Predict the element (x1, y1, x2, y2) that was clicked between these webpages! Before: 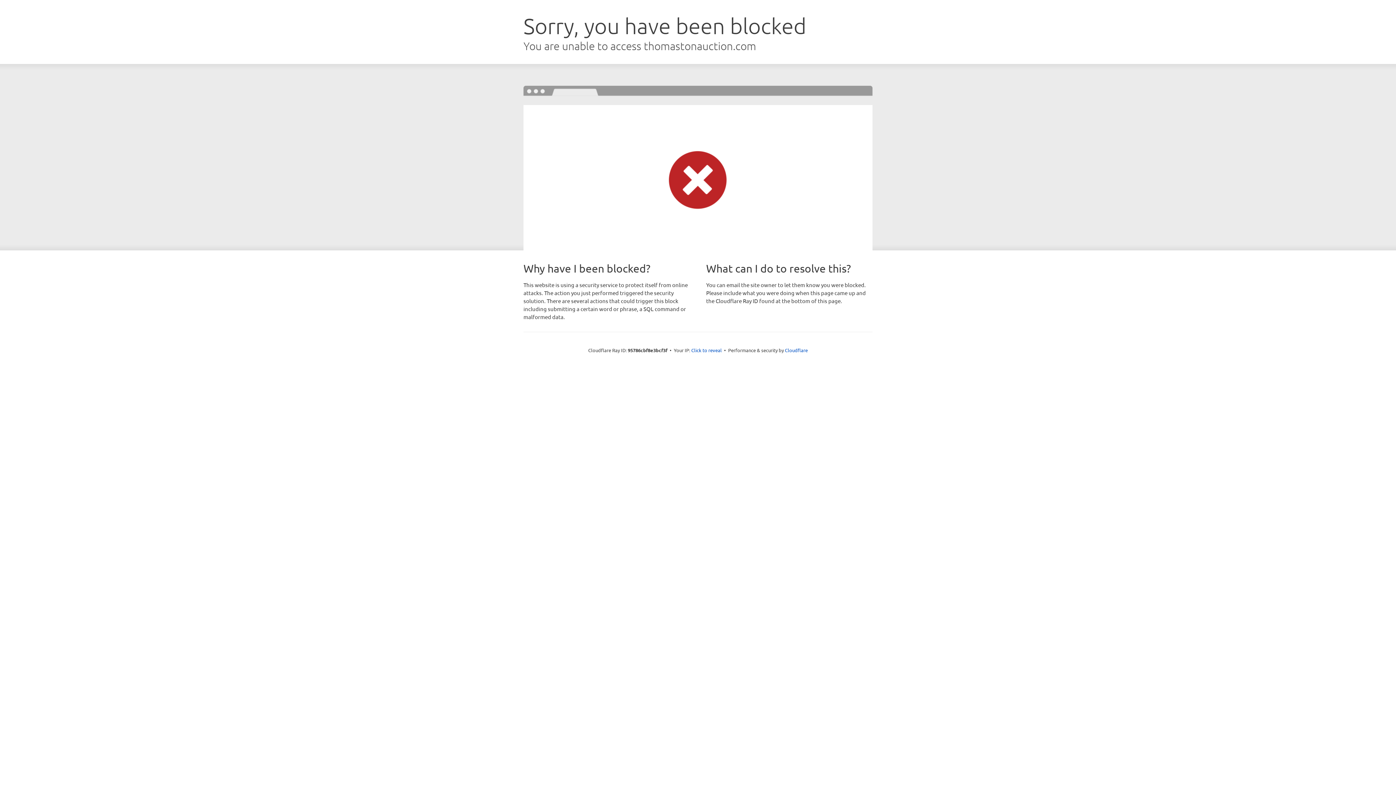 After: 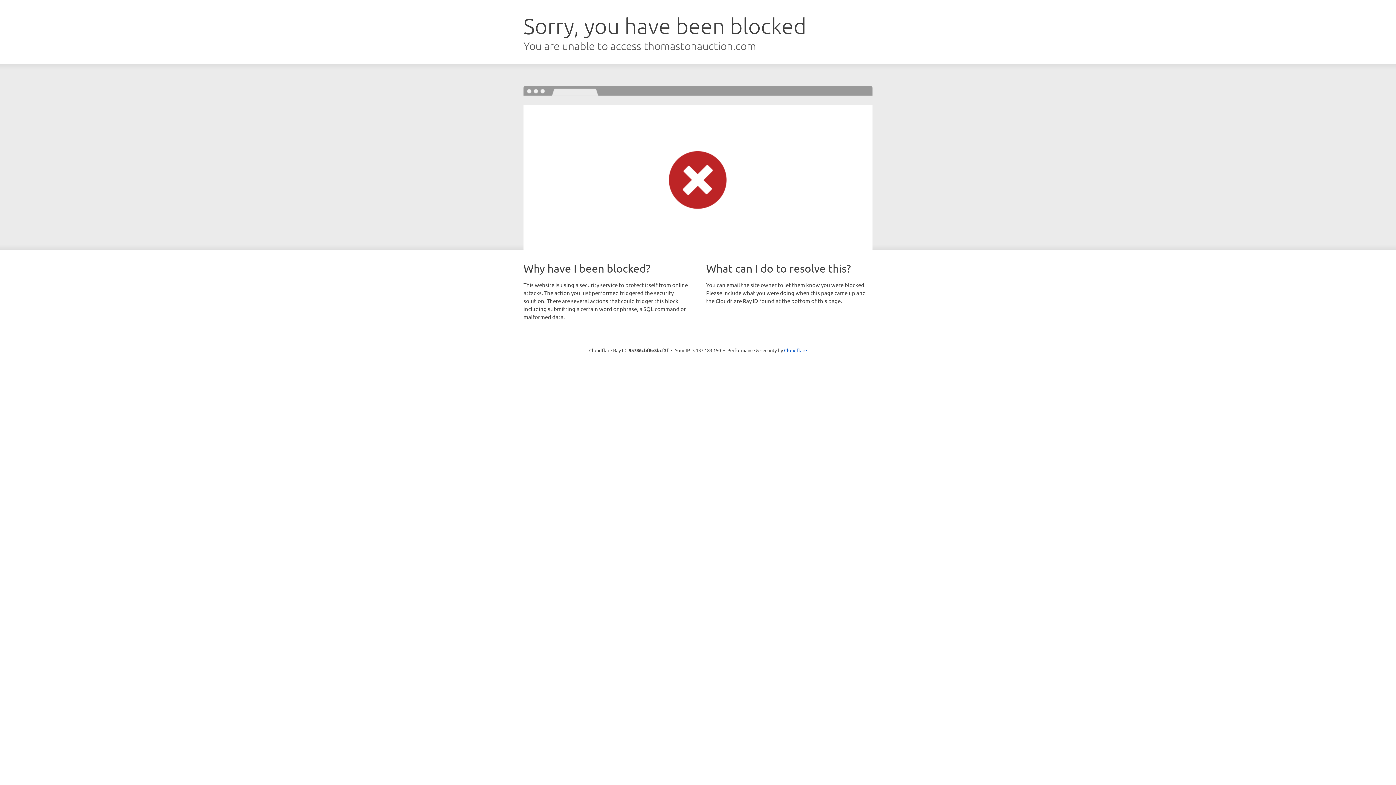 Action: label: Click to reveal bbox: (691, 346, 722, 353)